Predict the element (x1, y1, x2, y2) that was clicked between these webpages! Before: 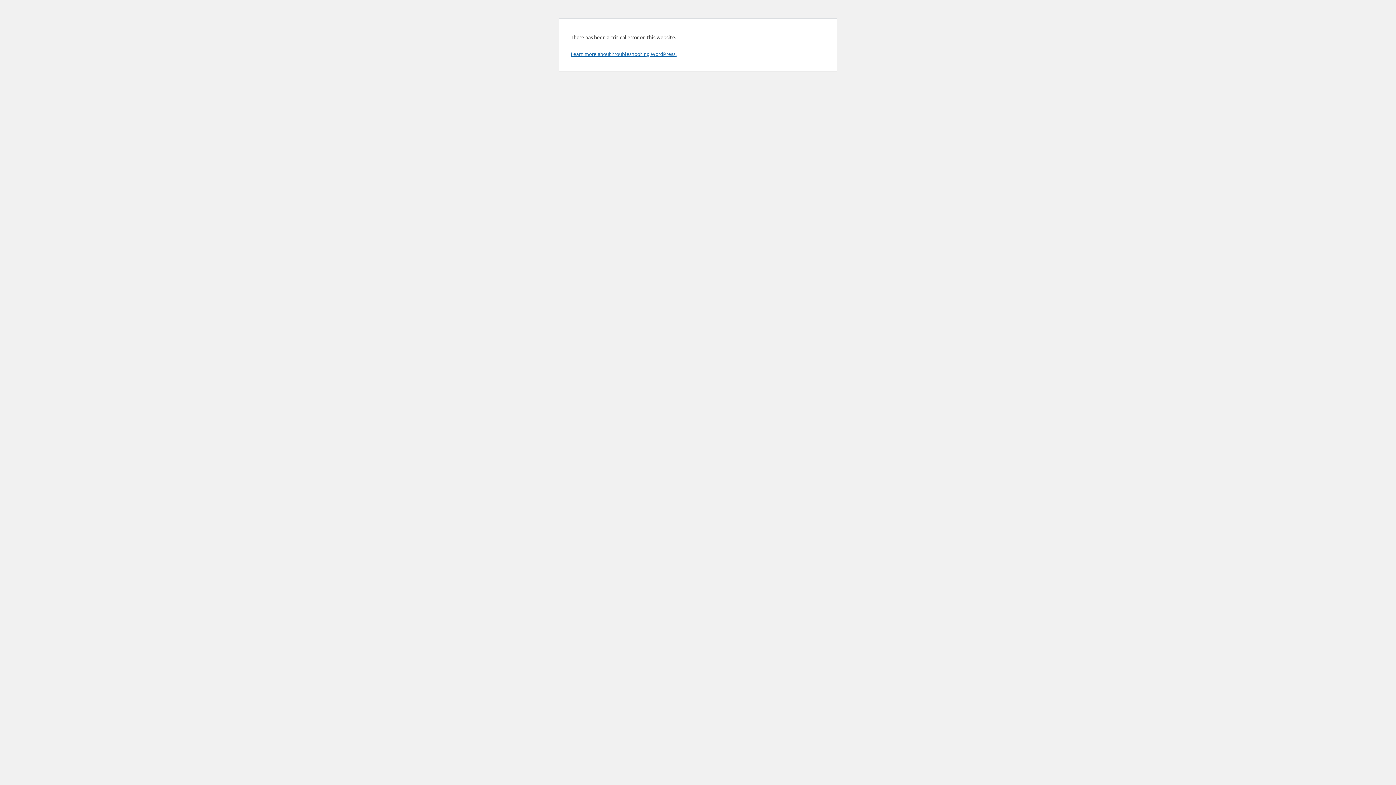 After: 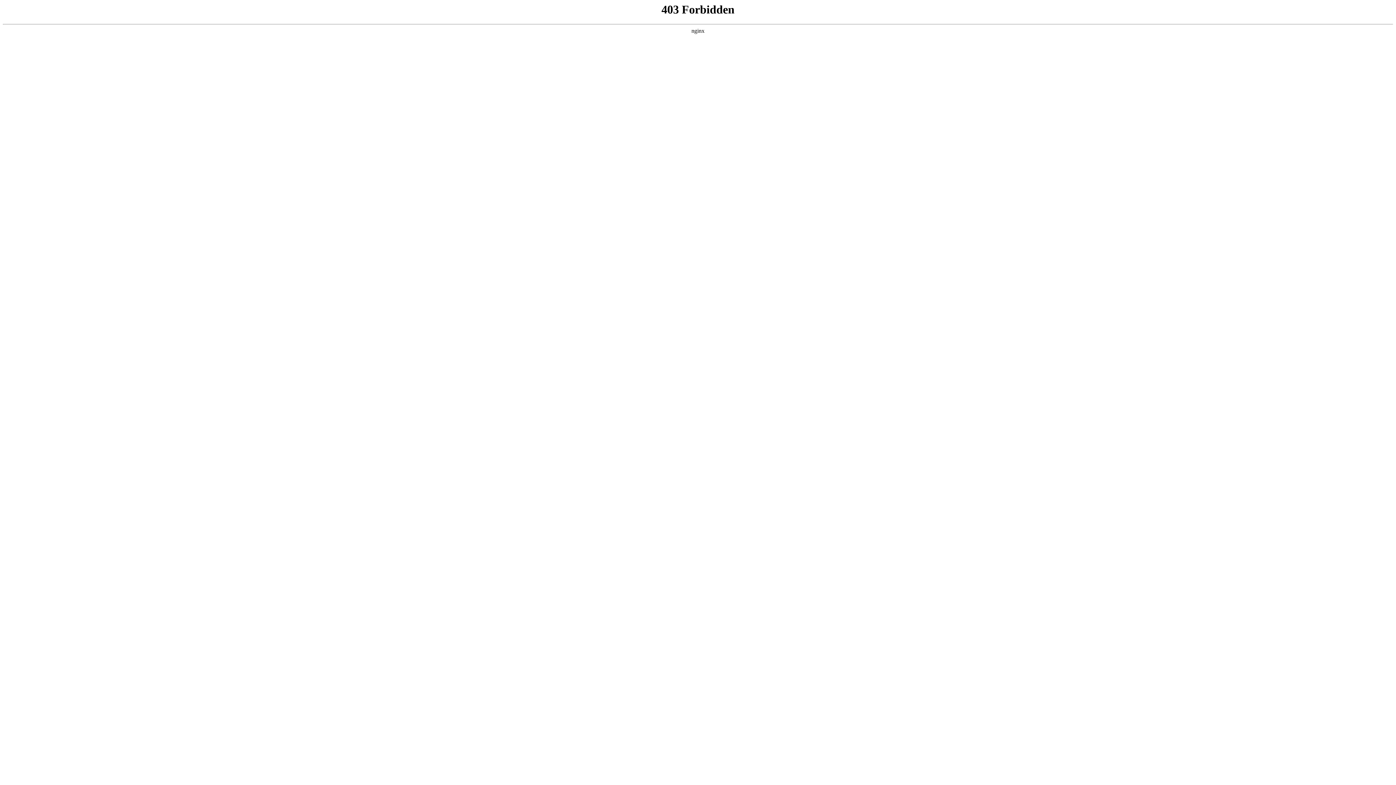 Action: label: Learn more about troubleshooting WordPress. bbox: (570, 50, 676, 57)